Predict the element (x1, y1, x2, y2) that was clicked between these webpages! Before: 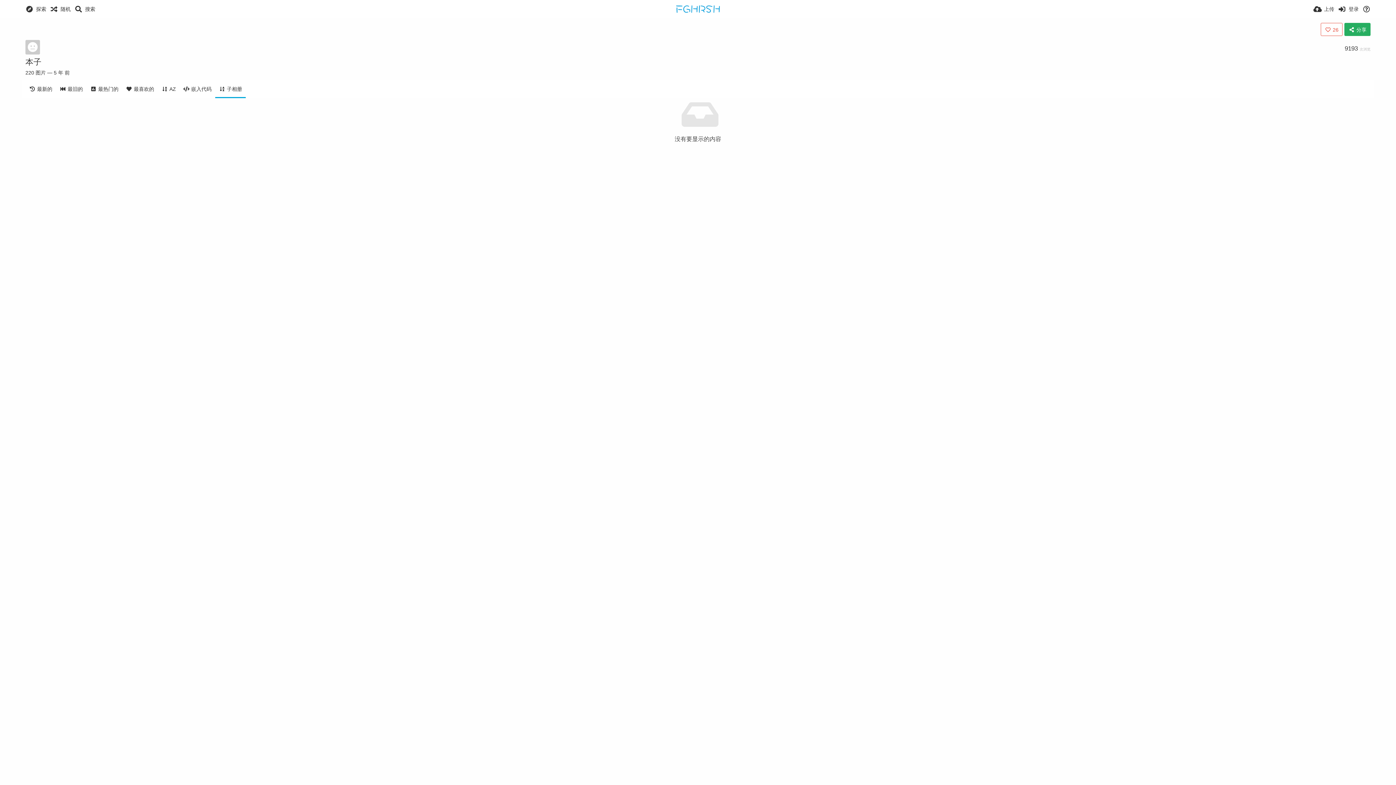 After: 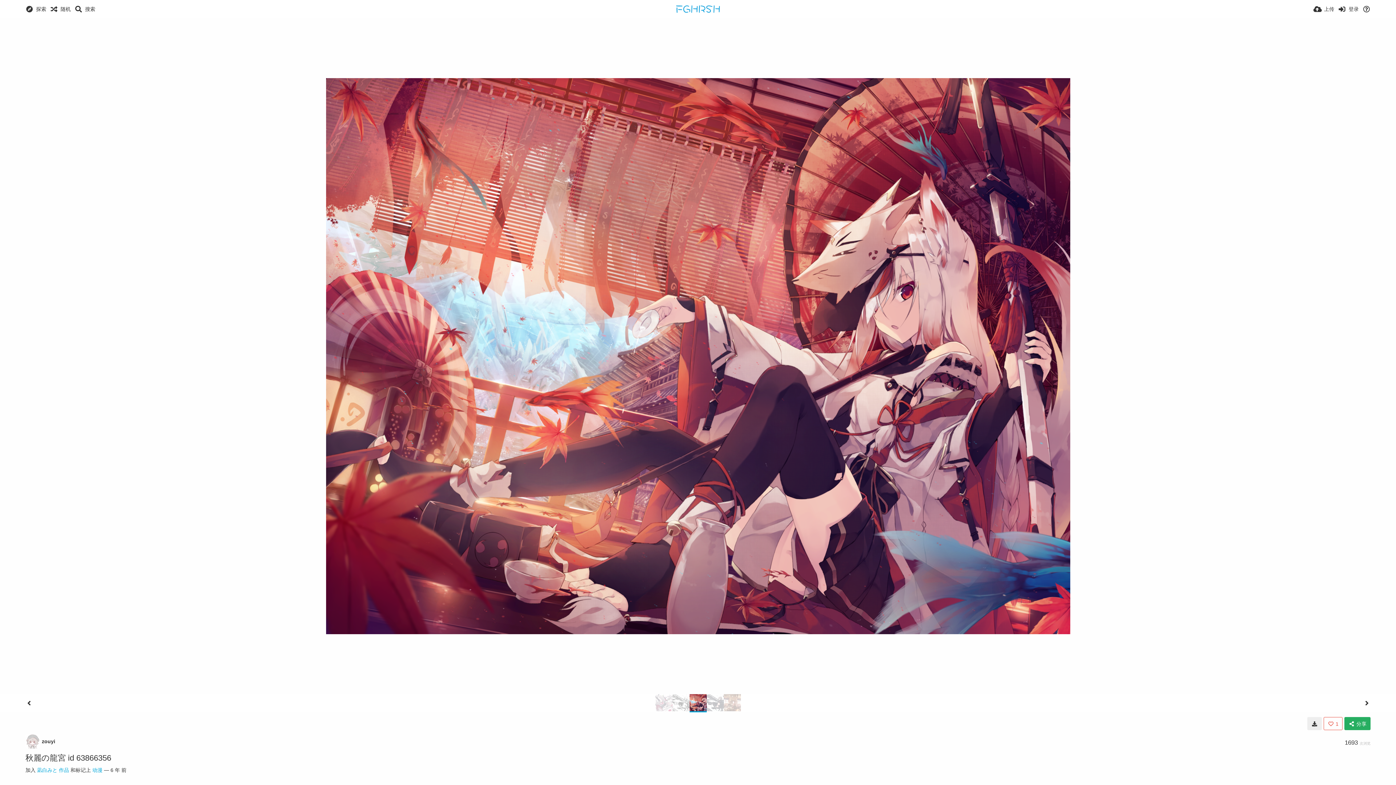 Action: label: 随机 bbox: (49, 0, 70, 18)